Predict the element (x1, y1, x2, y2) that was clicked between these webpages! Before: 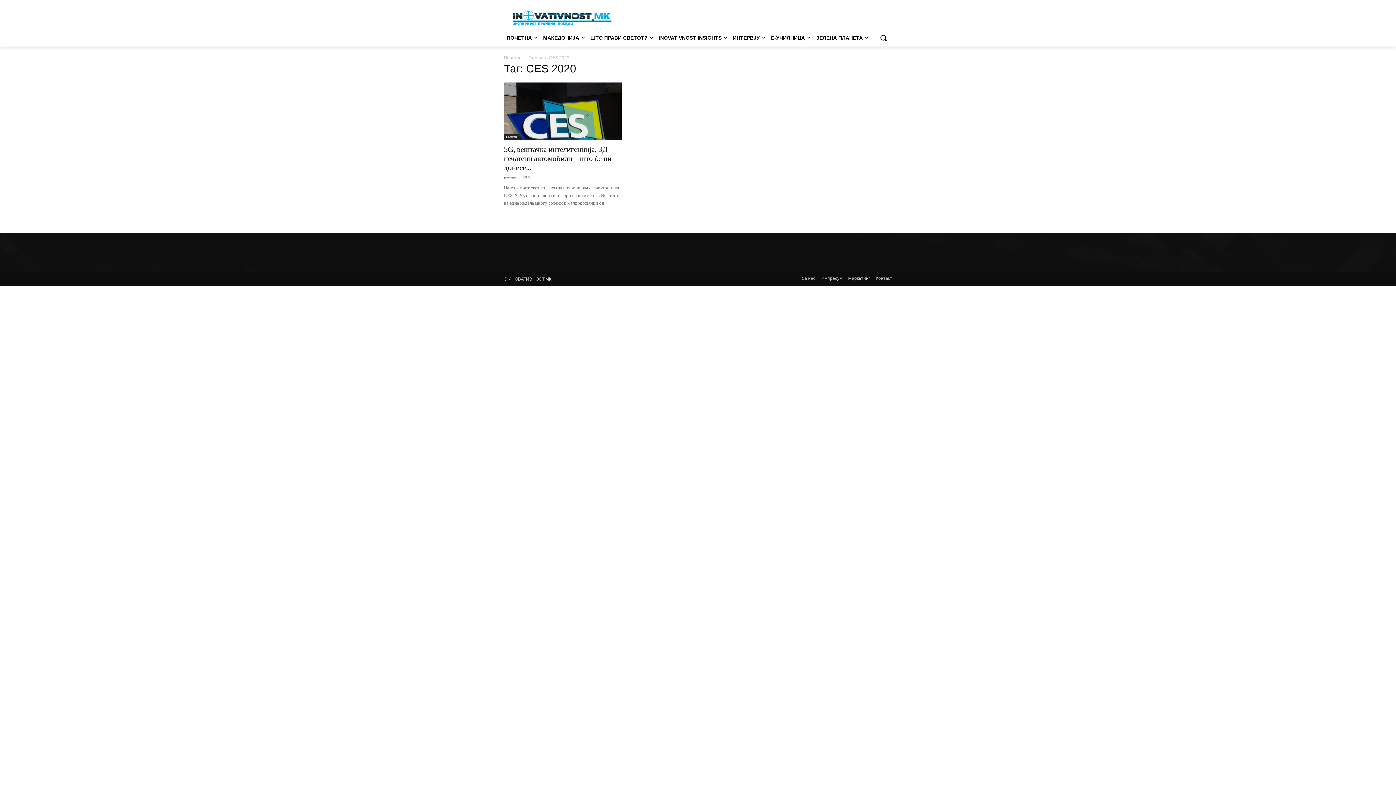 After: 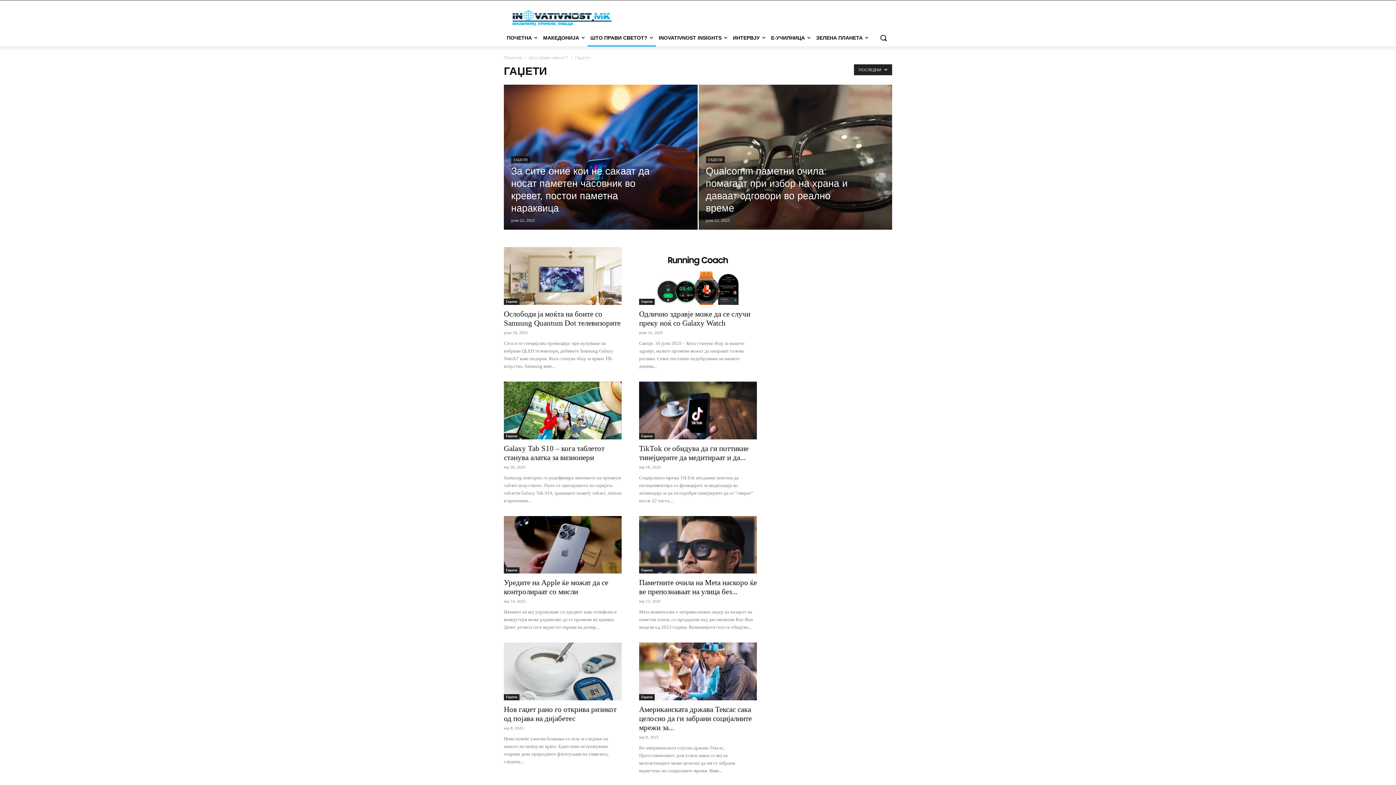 Action: bbox: (504, 134, 519, 140) label: Гаџети